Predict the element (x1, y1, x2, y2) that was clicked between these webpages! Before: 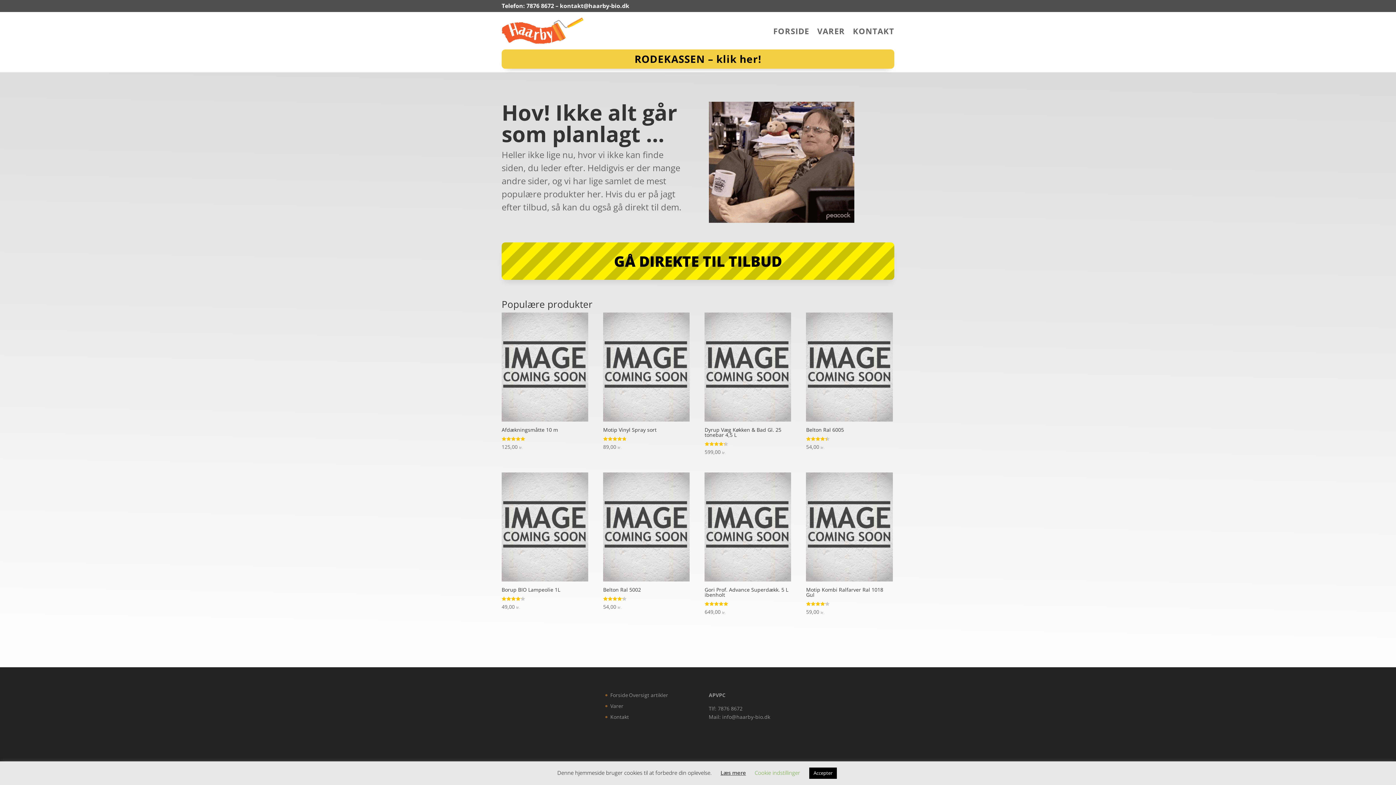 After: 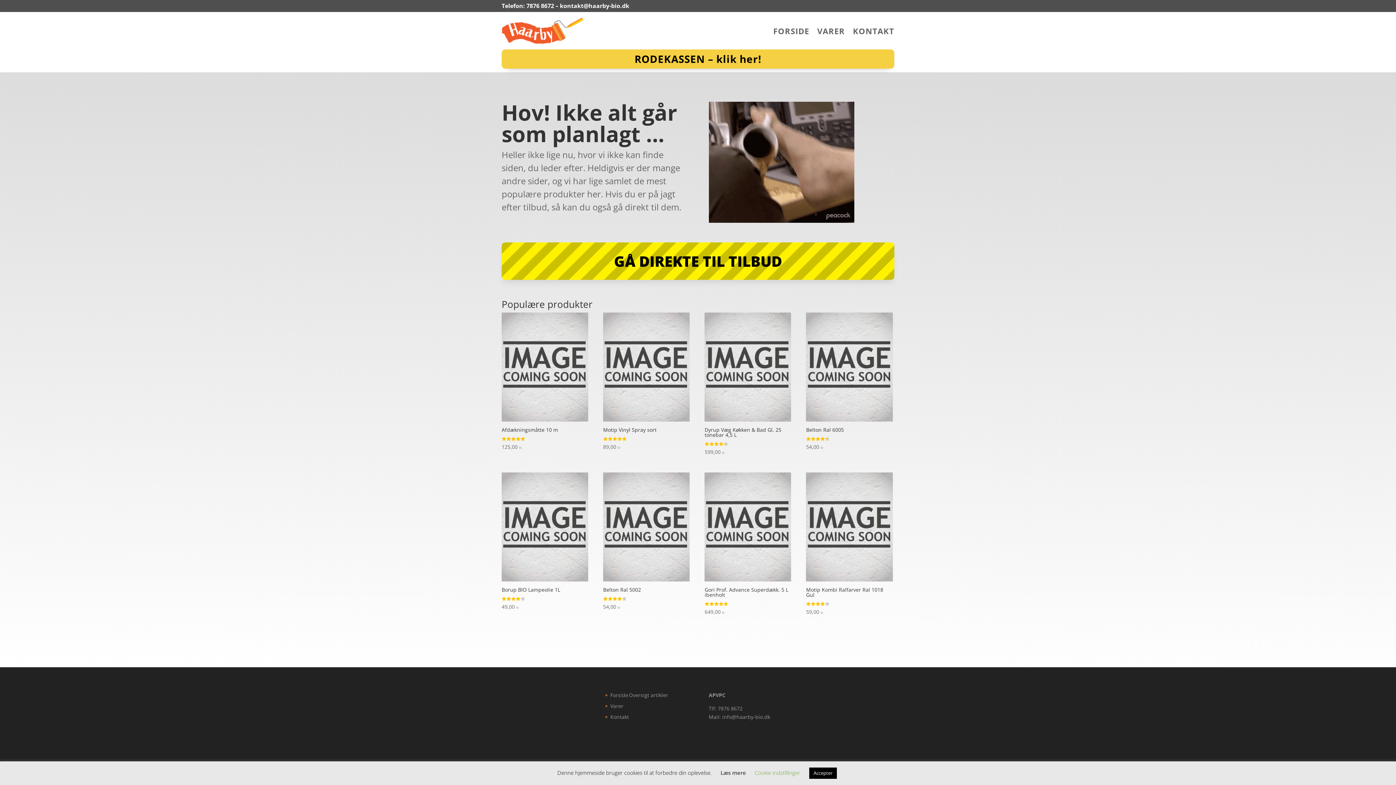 Action: label: Læs mere bbox: (720, 769, 746, 776)